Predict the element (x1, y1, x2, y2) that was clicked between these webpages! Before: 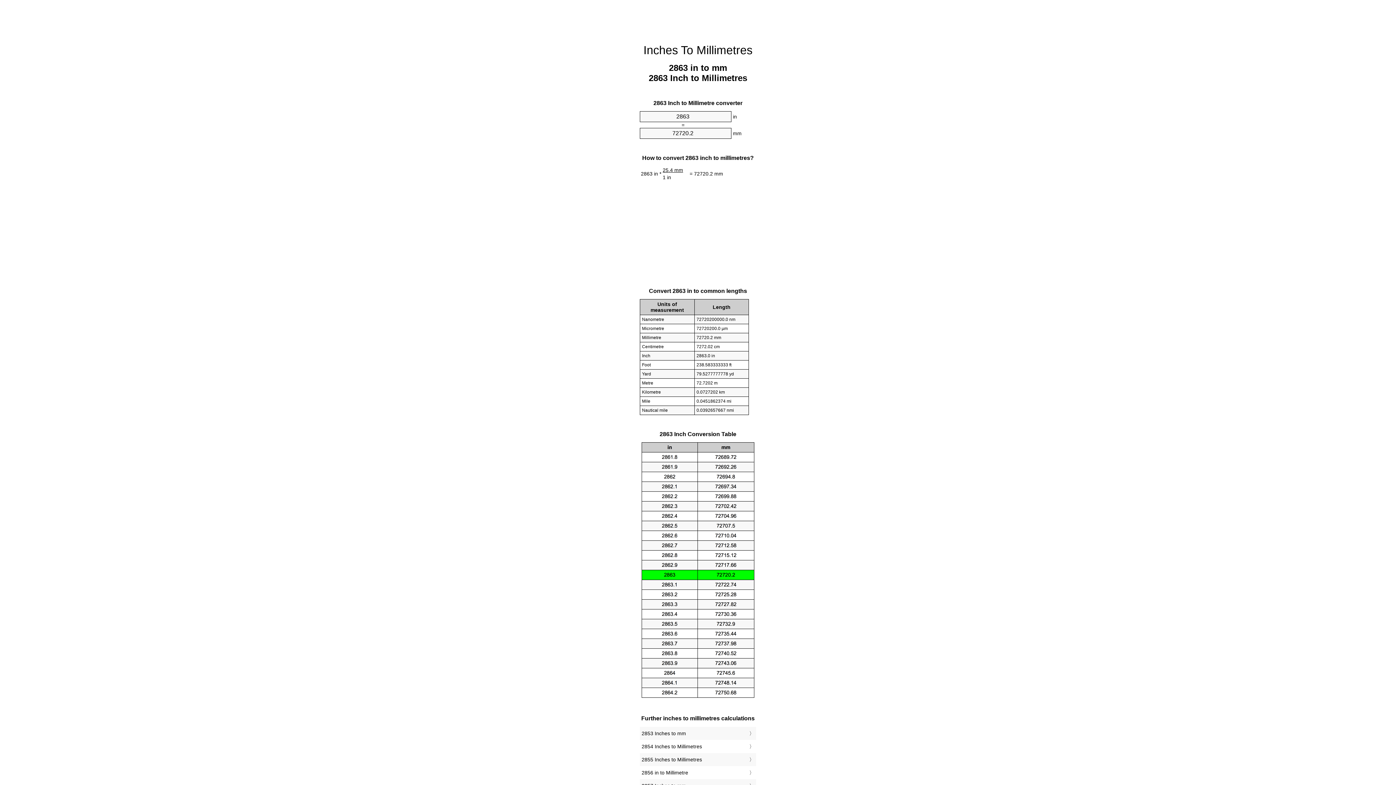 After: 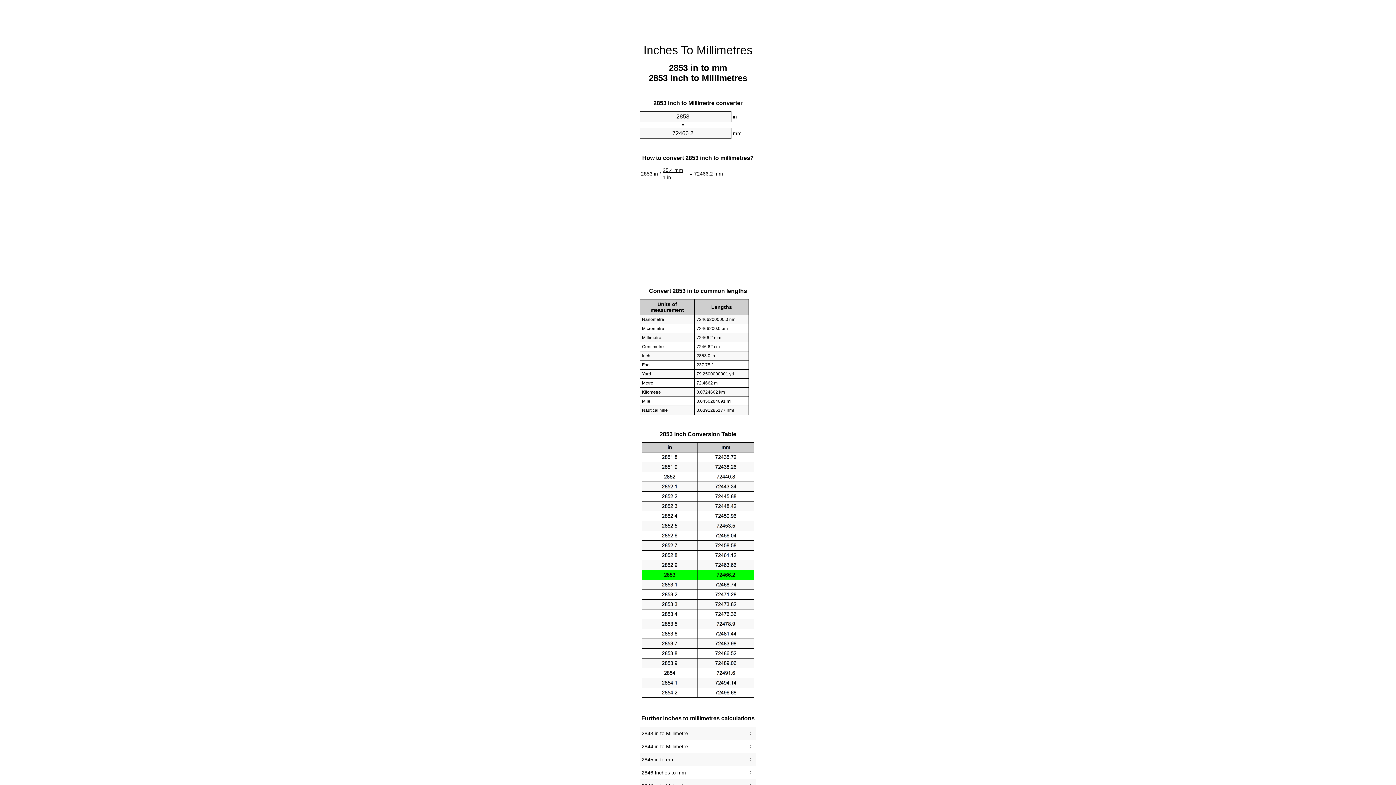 Action: label: 2853 Inches to mm bbox: (641, 729, 754, 738)